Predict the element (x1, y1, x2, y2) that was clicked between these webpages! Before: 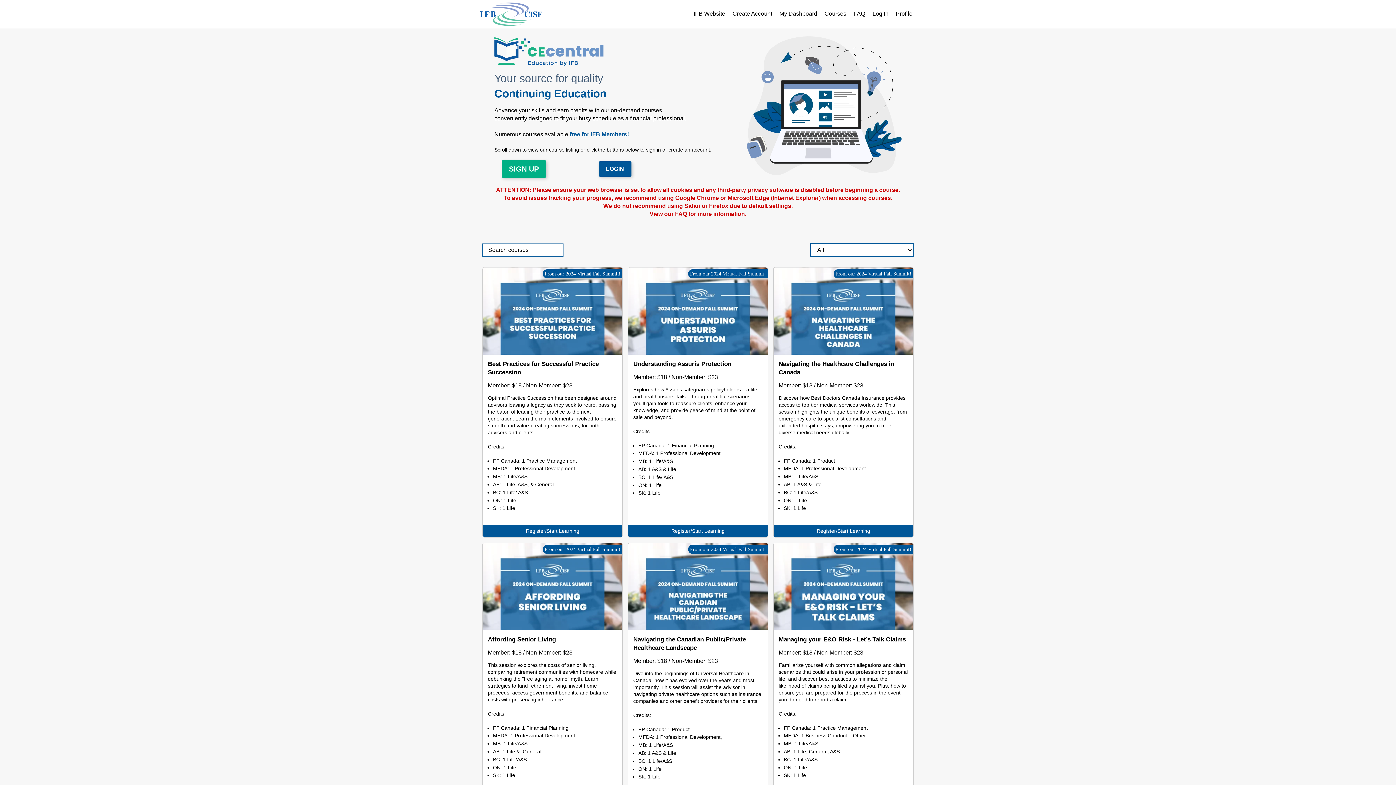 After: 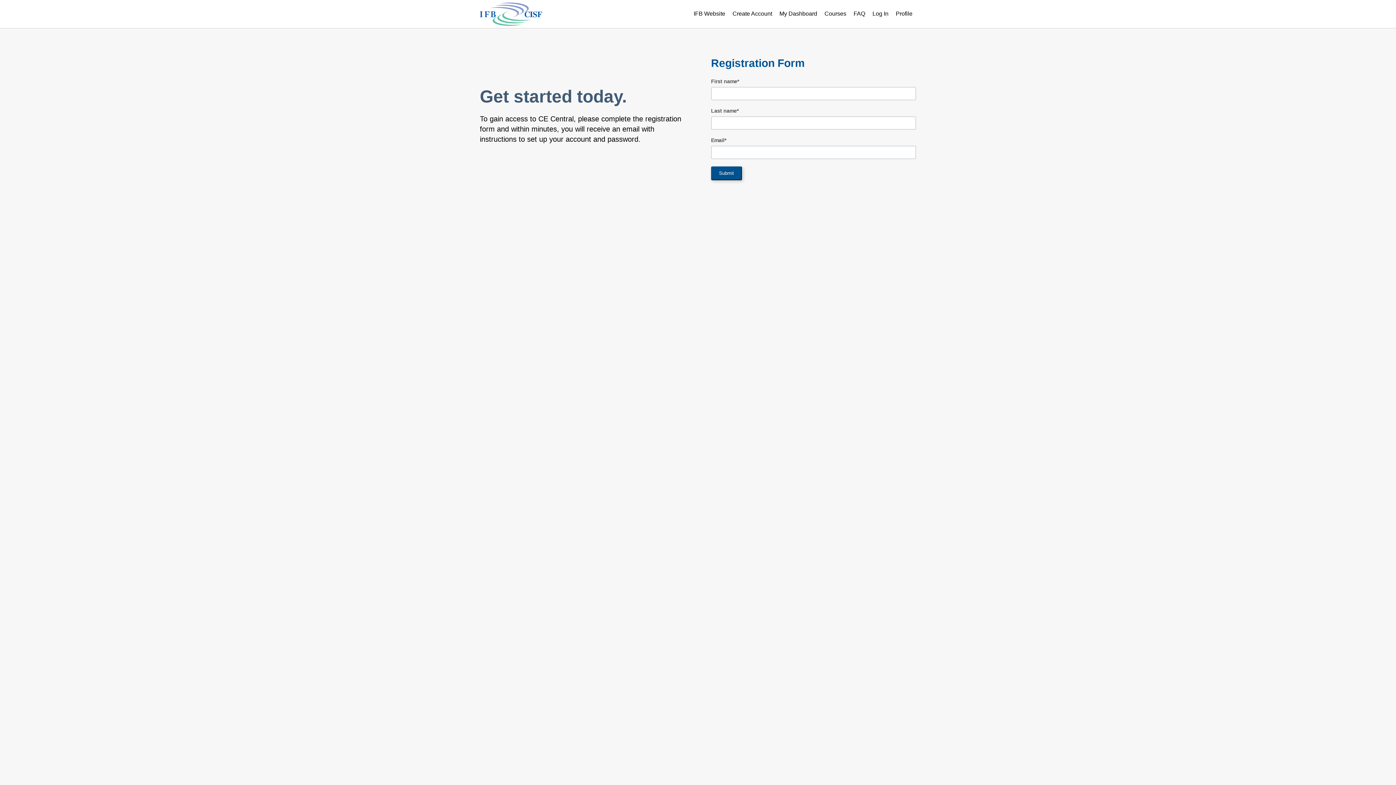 Action: bbox: (501, 160, 546, 177) label: SIGN UP